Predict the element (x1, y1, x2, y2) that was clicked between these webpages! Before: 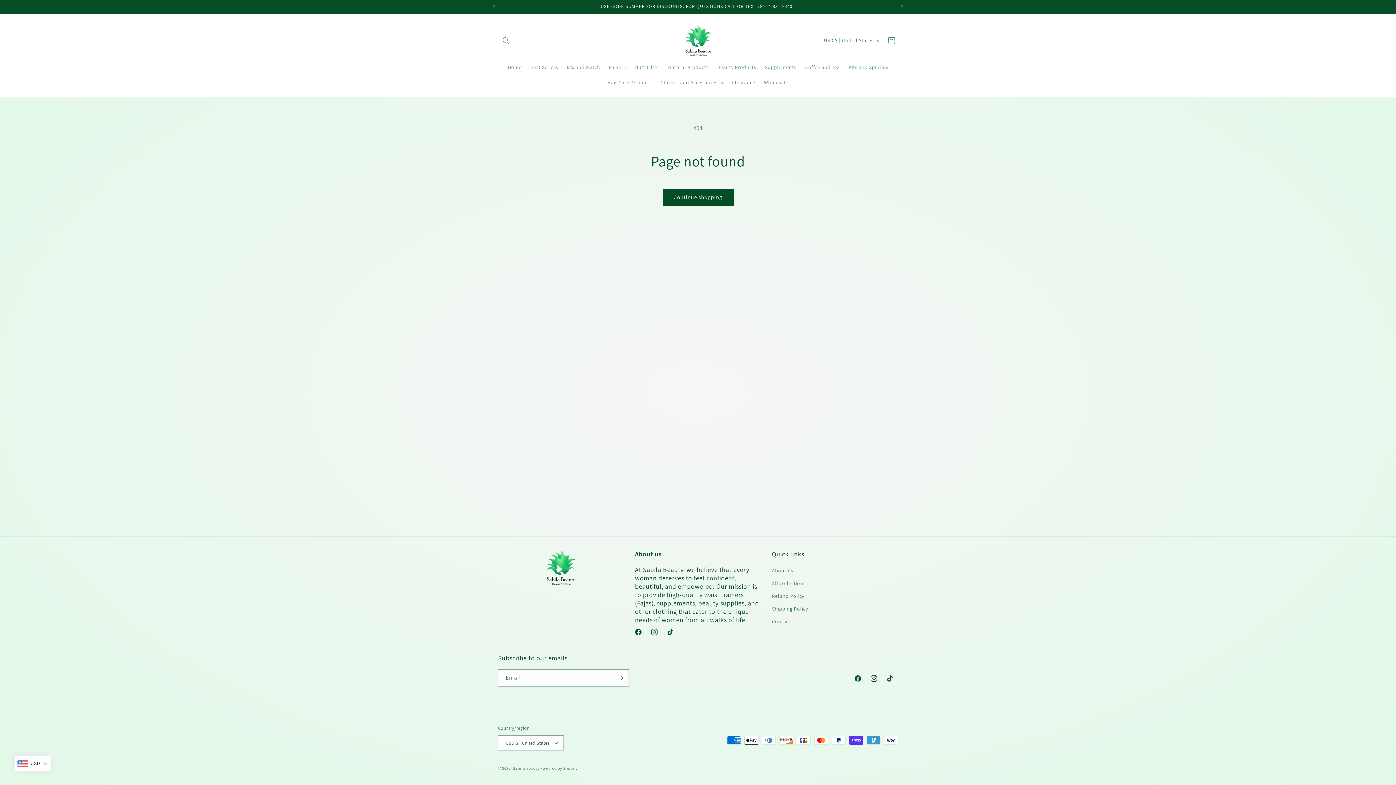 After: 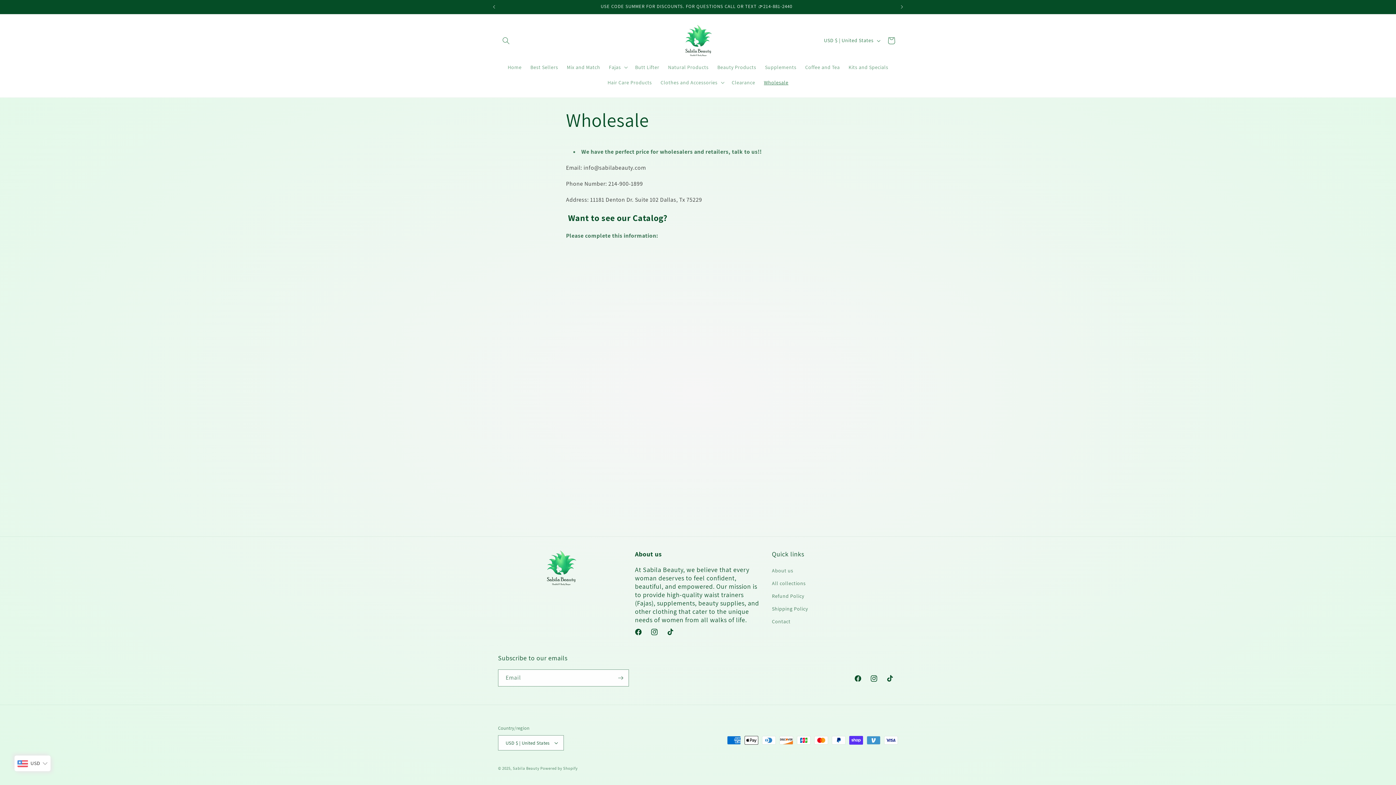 Action: bbox: (759, 74, 792, 90) label: Wholesale